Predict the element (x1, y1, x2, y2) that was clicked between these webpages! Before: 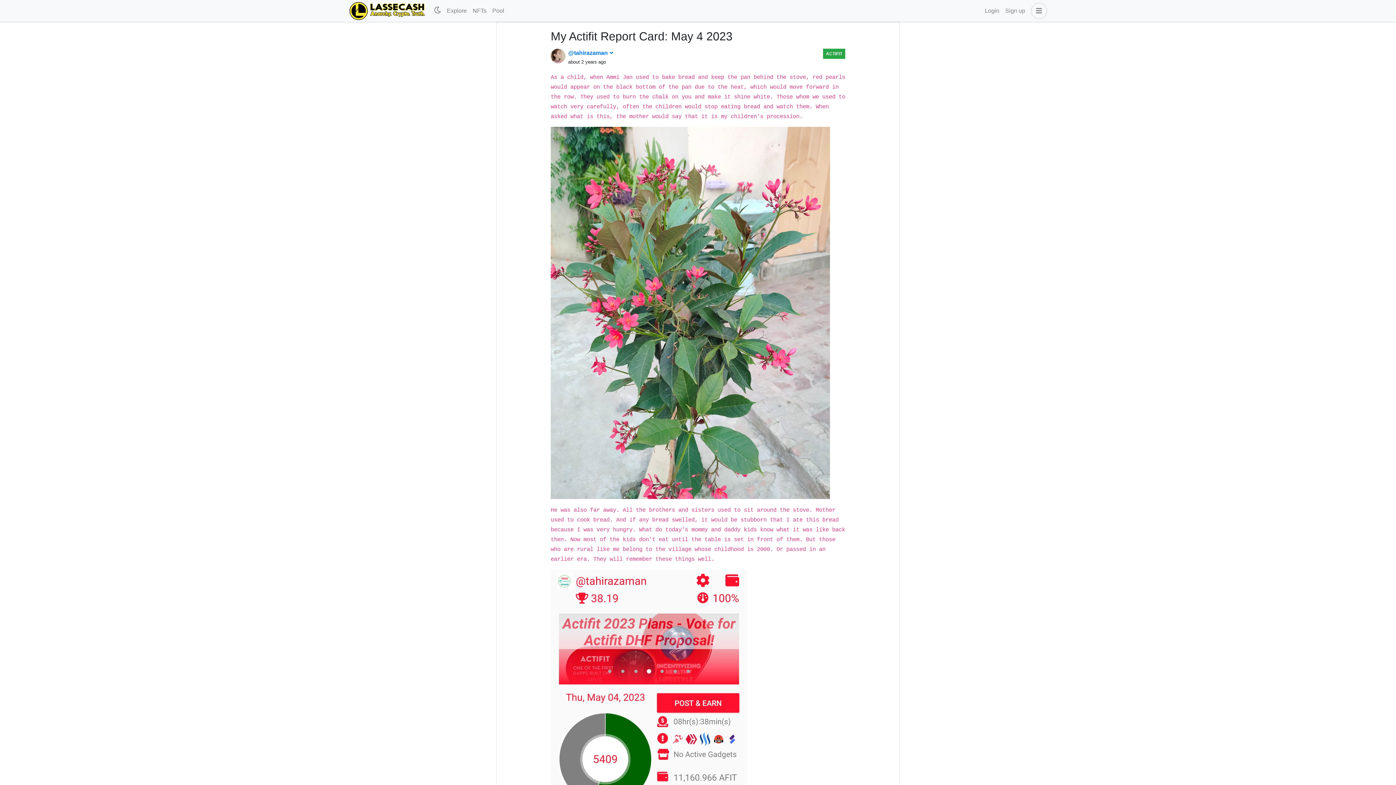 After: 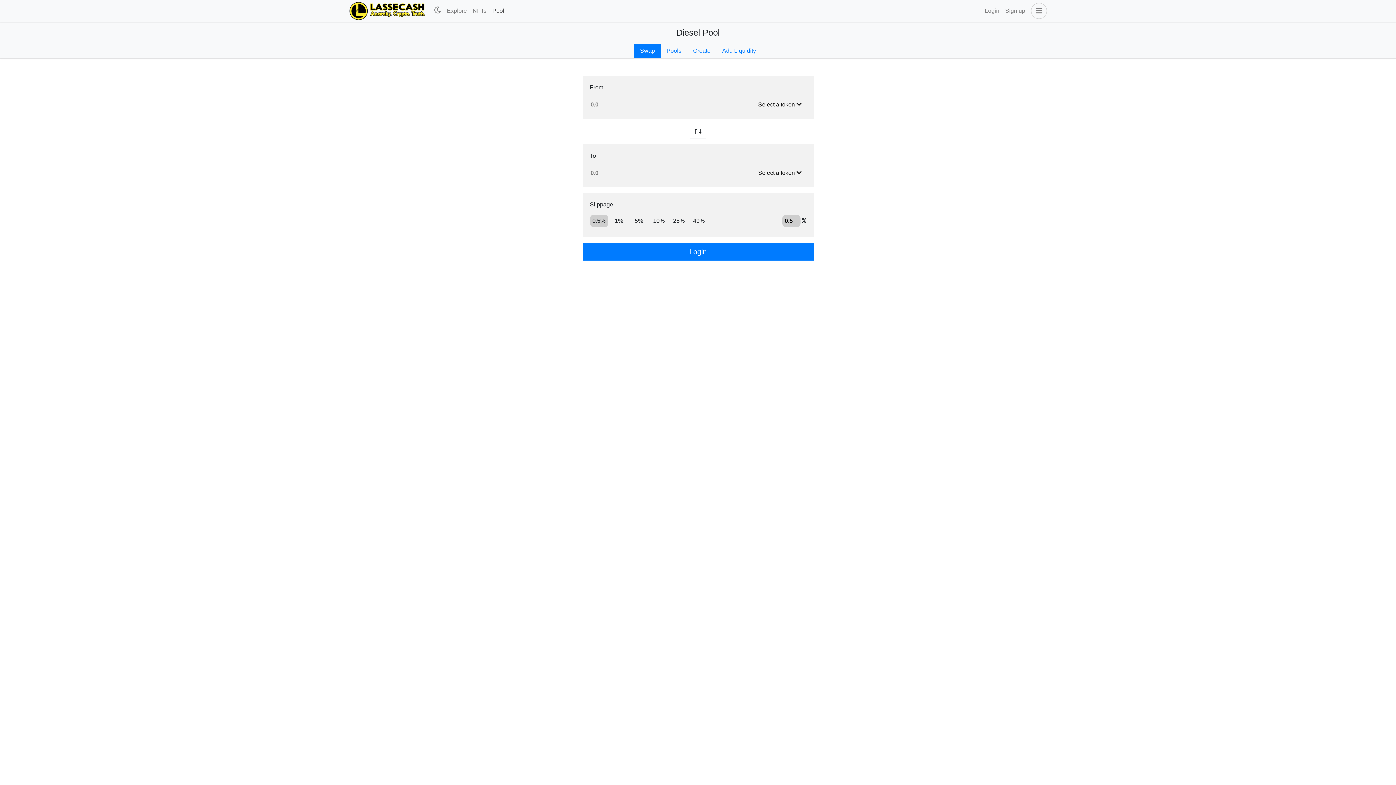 Action: bbox: (489, 3, 507, 18) label: Pool